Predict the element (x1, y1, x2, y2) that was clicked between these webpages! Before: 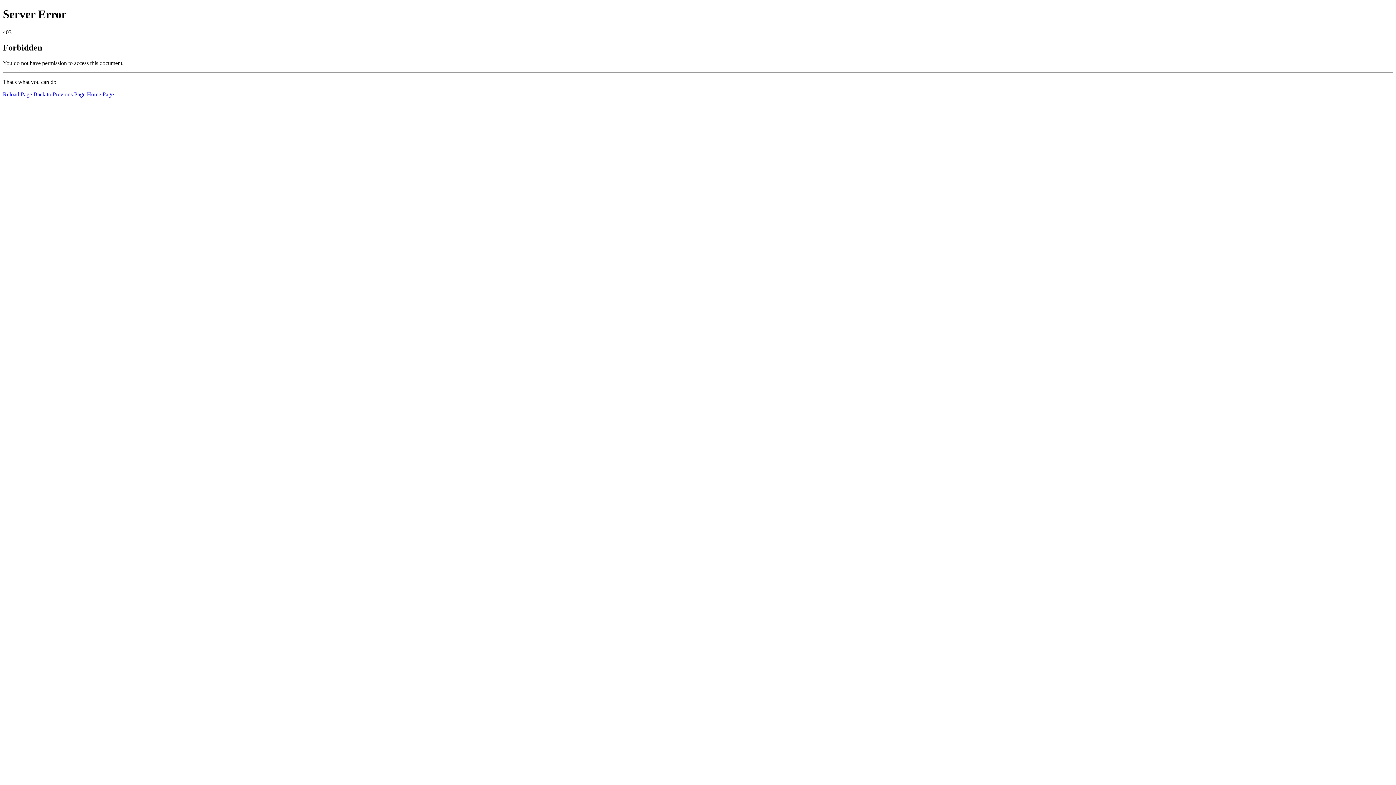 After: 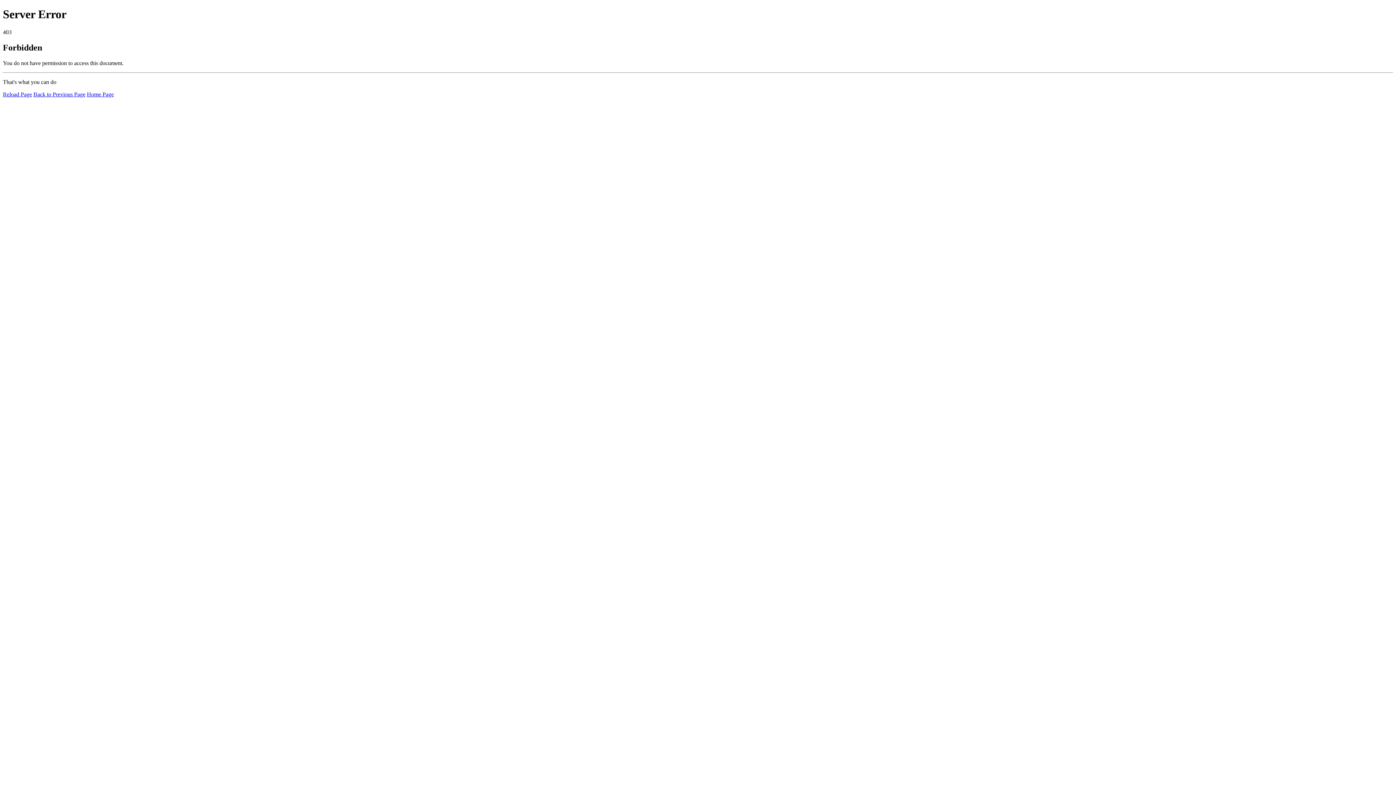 Action: label: Reload Page bbox: (2, 91, 32, 97)